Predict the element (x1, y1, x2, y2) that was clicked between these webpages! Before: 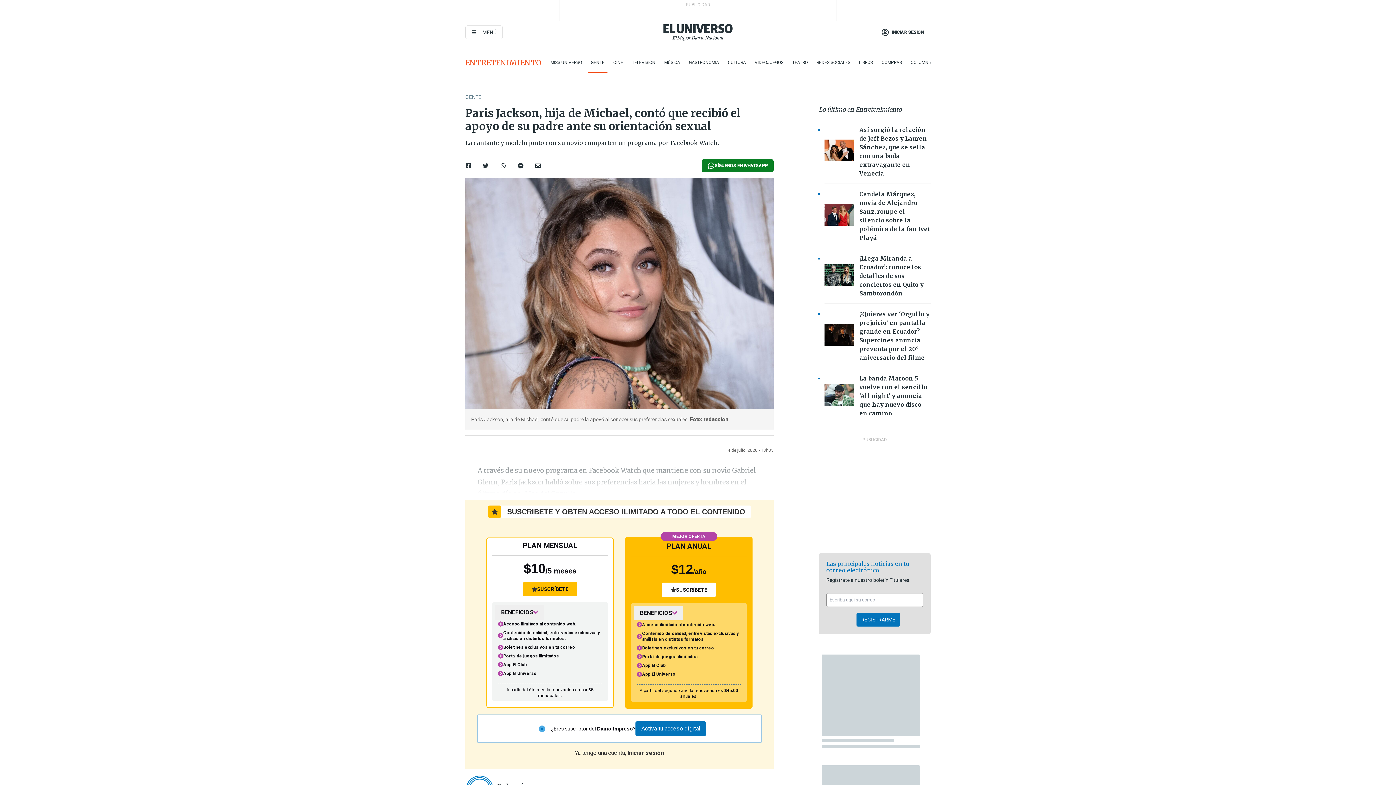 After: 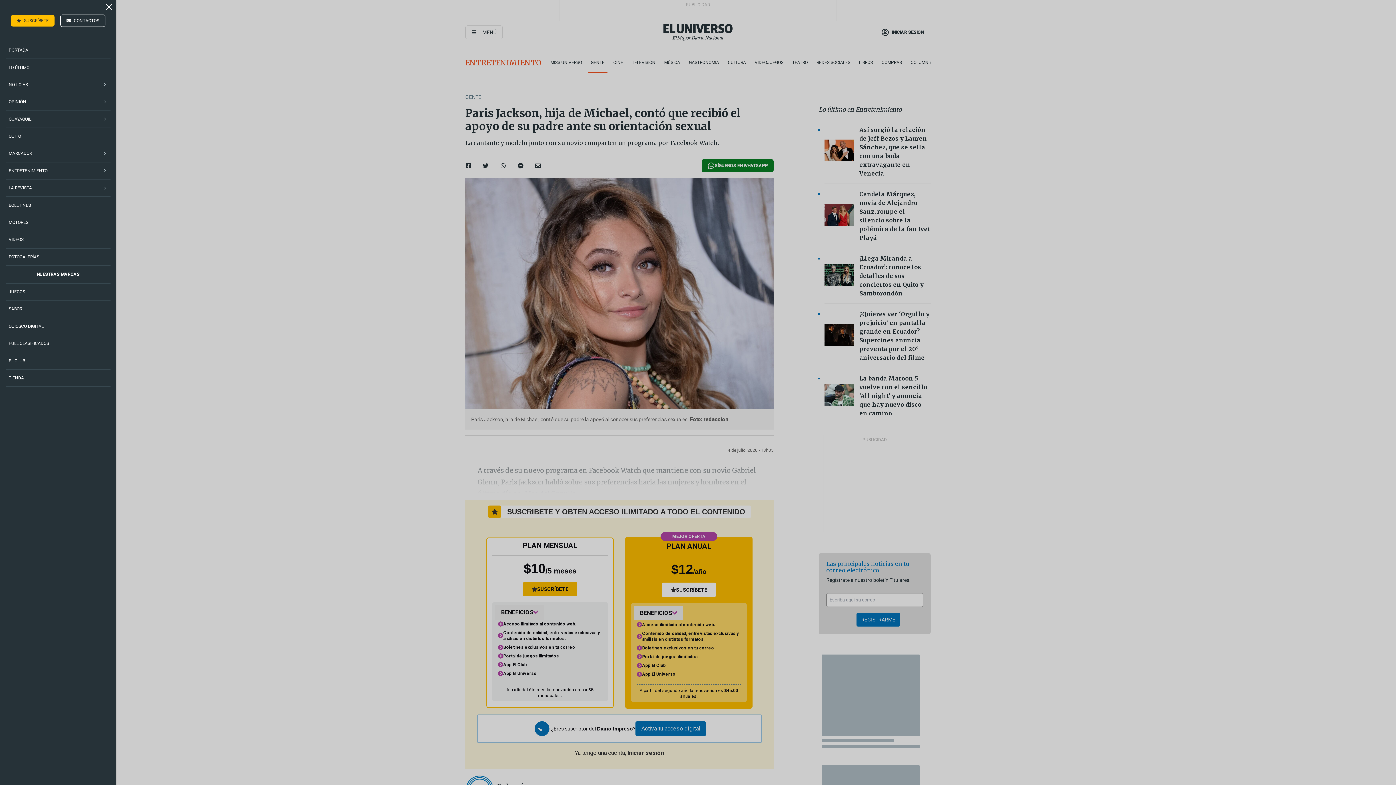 Action: bbox: (465, 25, 502, 39) label: button general